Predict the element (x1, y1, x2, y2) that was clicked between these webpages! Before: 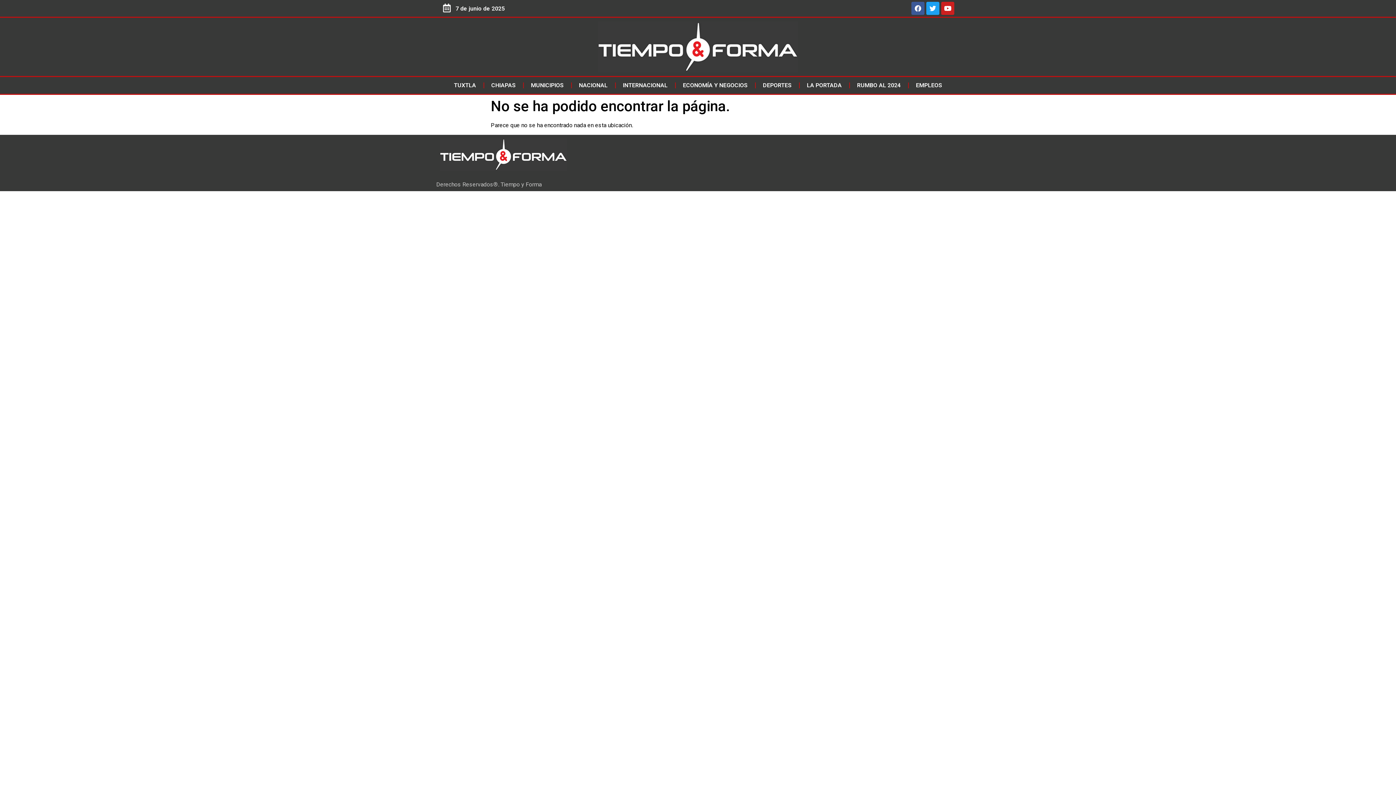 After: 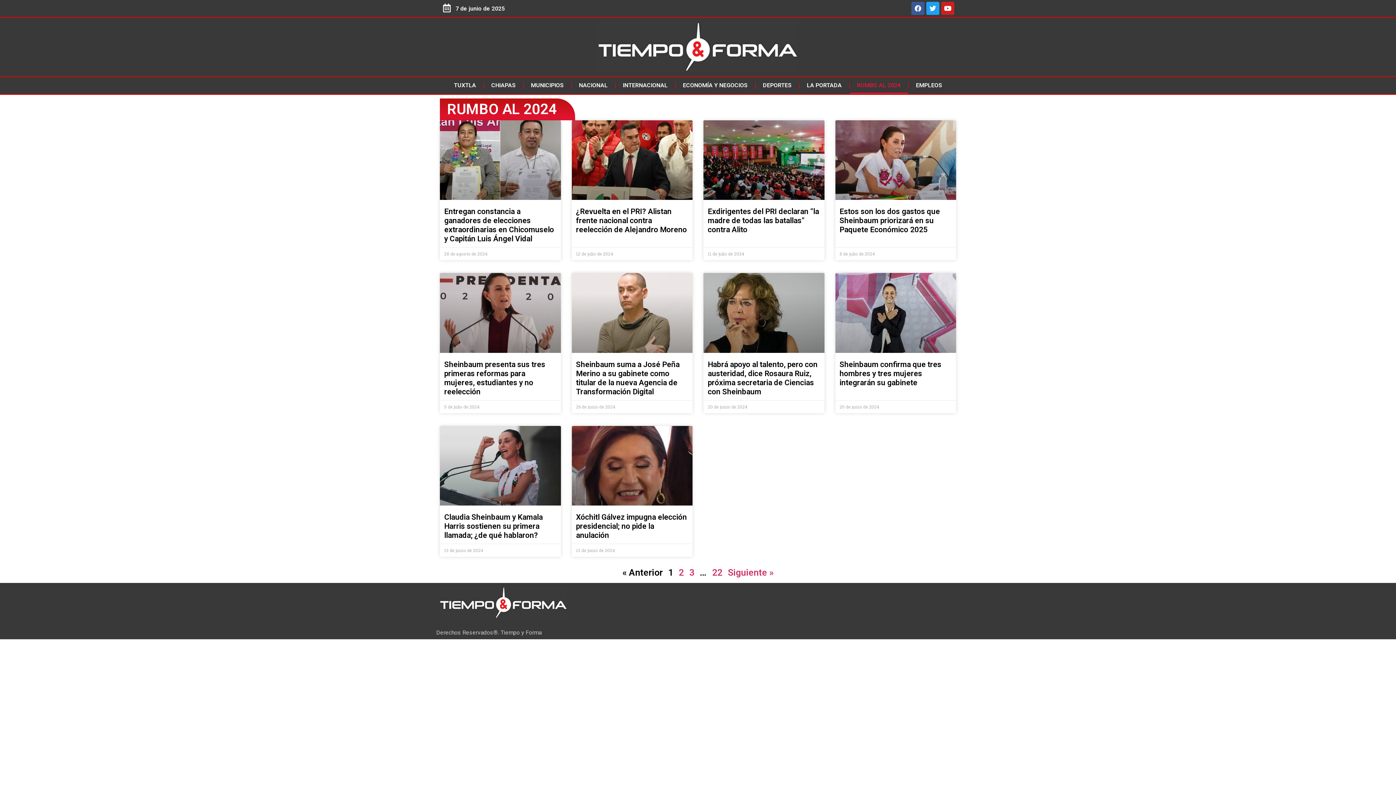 Action: bbox: (850, 77, 908, 93) label: RUMBO AL 2024